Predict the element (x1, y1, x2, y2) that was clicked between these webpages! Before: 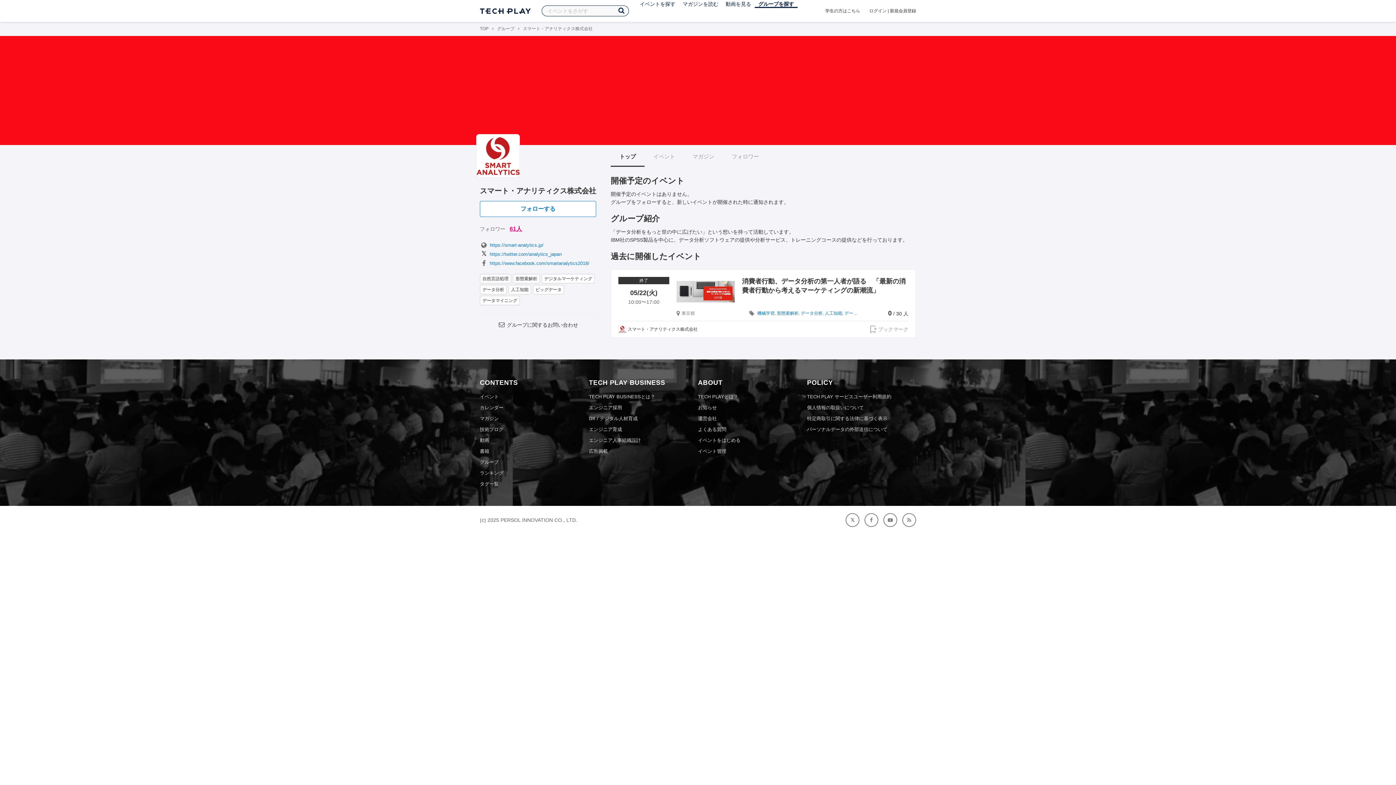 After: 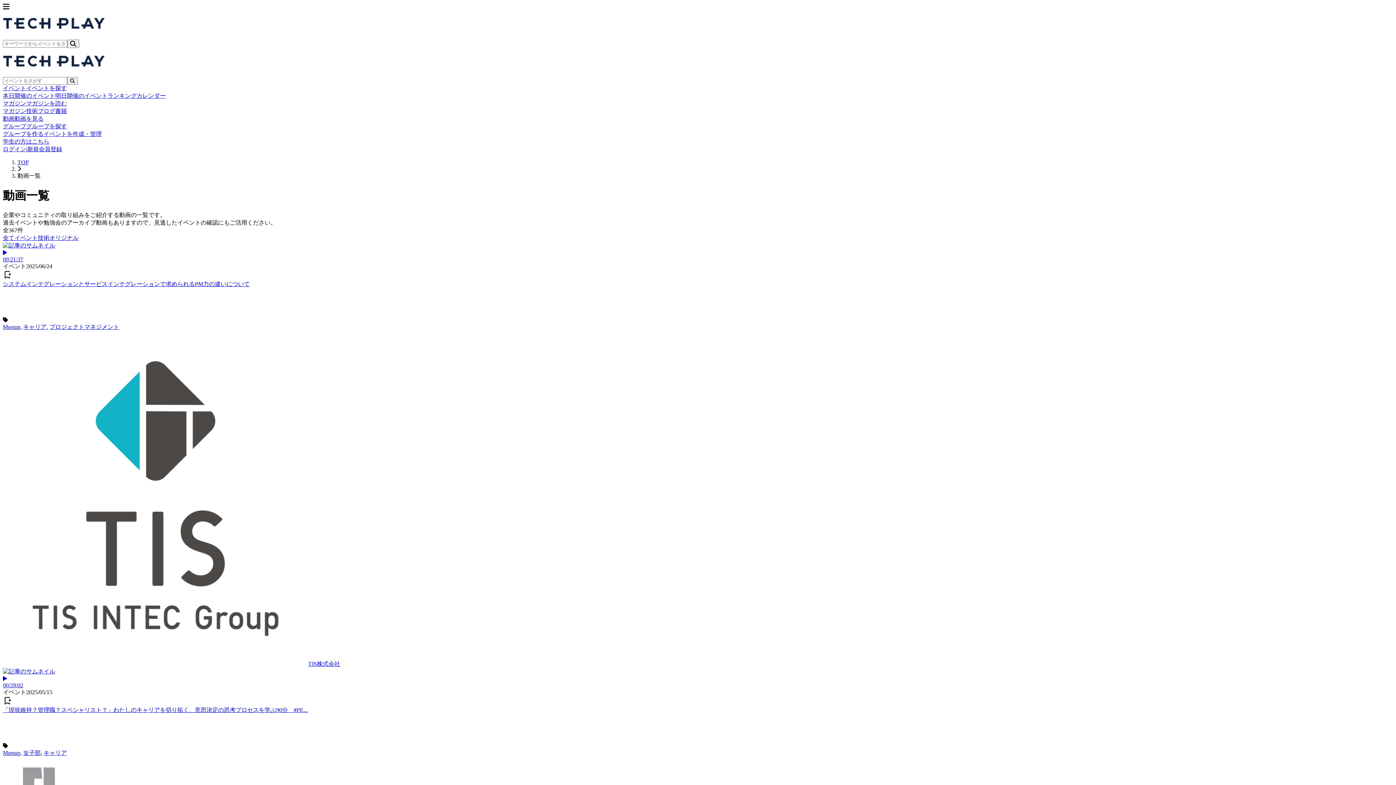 Action: label: 動画 bbox: (480, 437, 489, 443)